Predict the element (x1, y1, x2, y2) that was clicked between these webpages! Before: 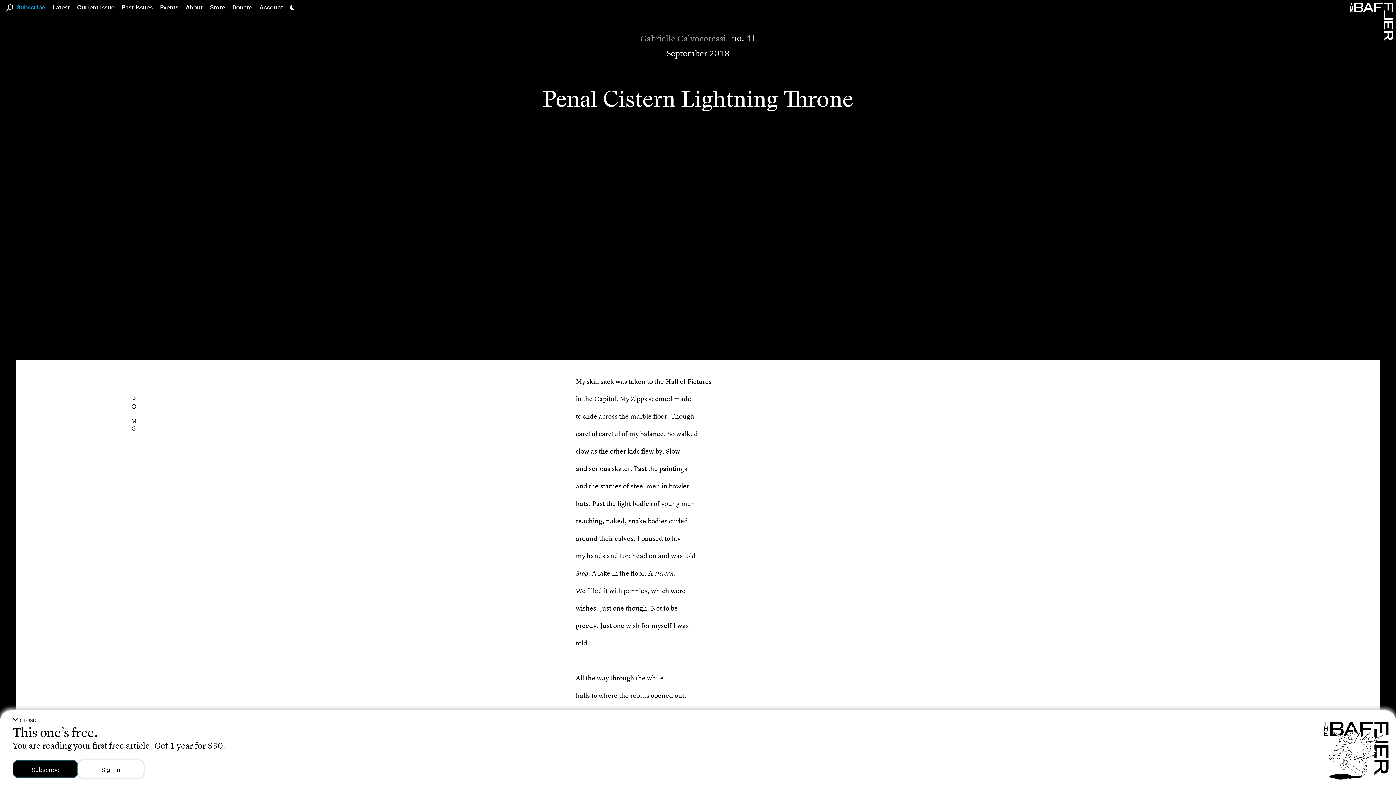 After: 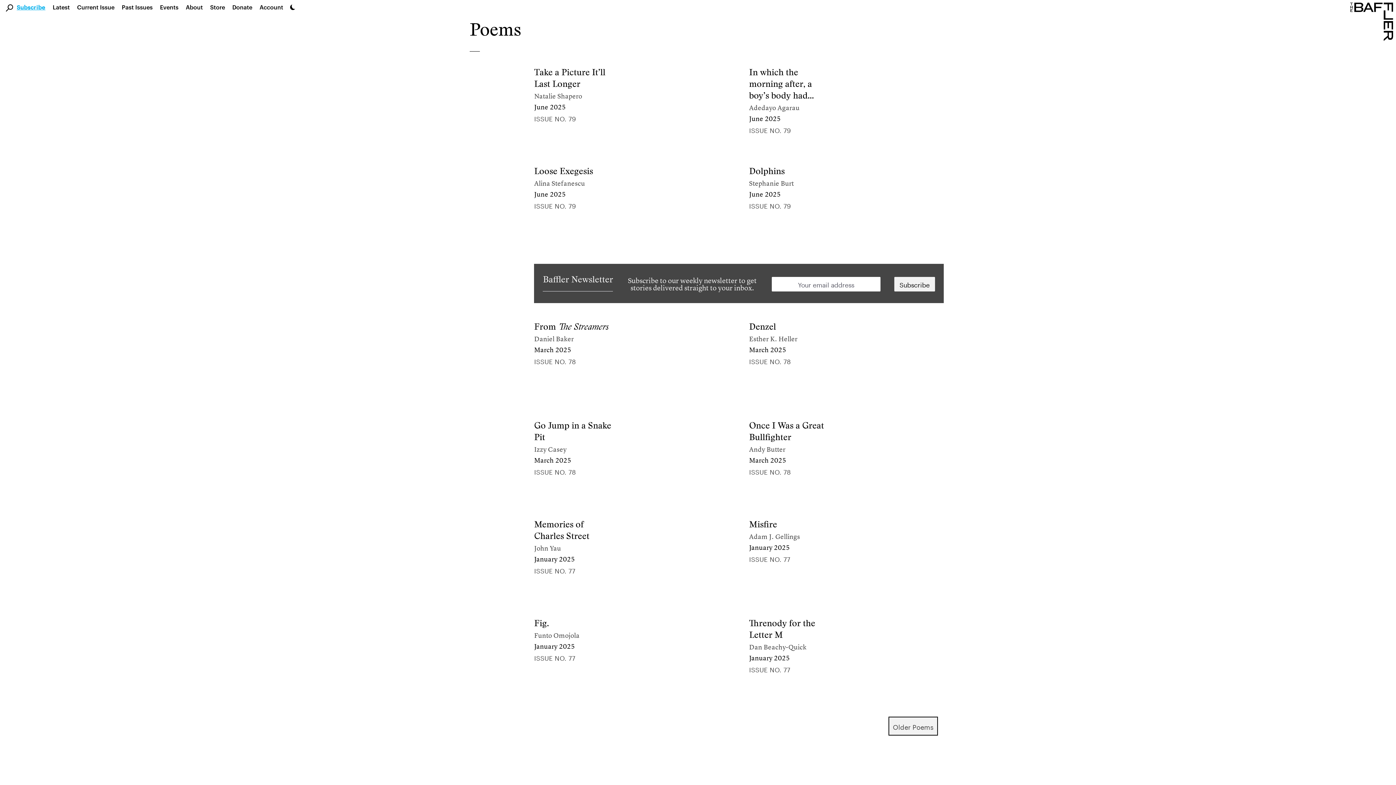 Action: bbox: (131, 393, 136, 432) label: POEMS
P
O
E
M
S
